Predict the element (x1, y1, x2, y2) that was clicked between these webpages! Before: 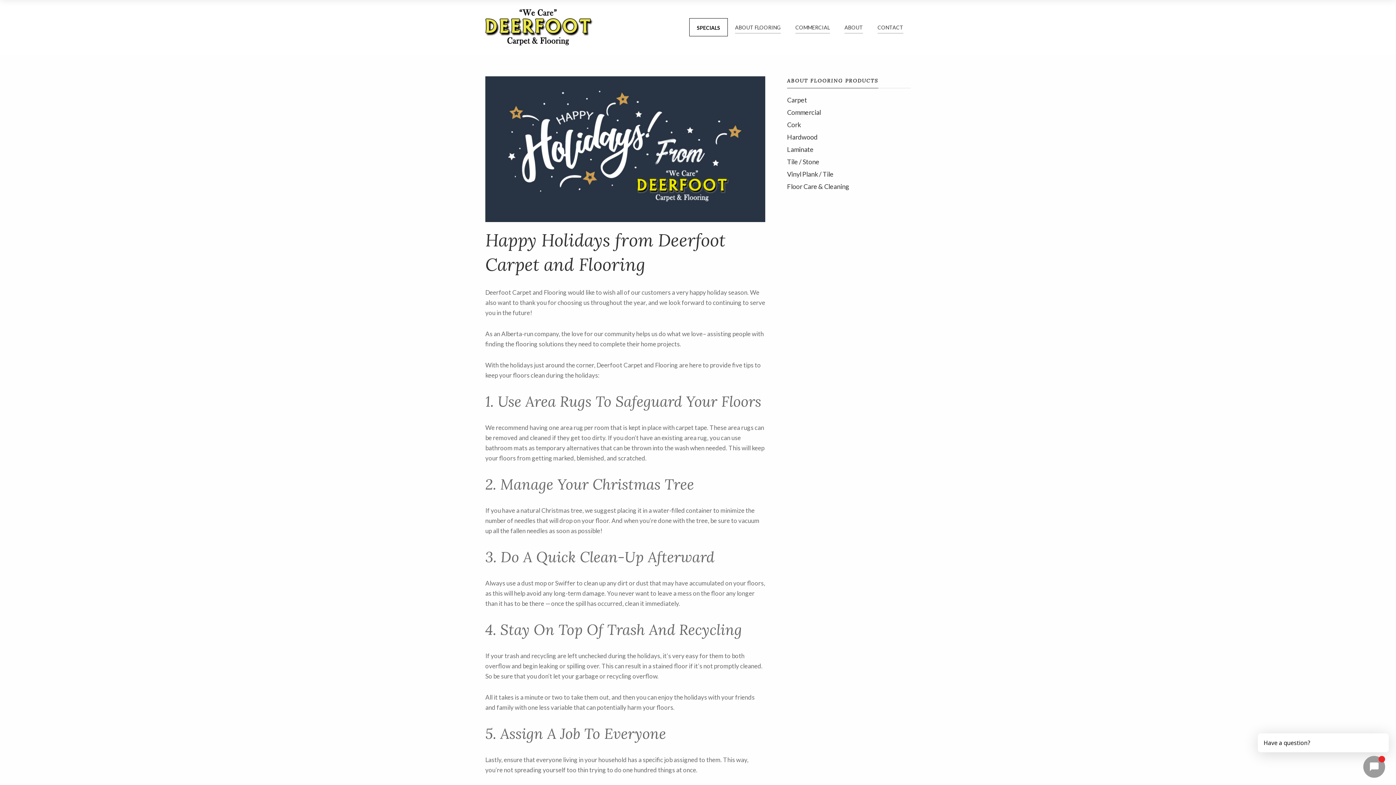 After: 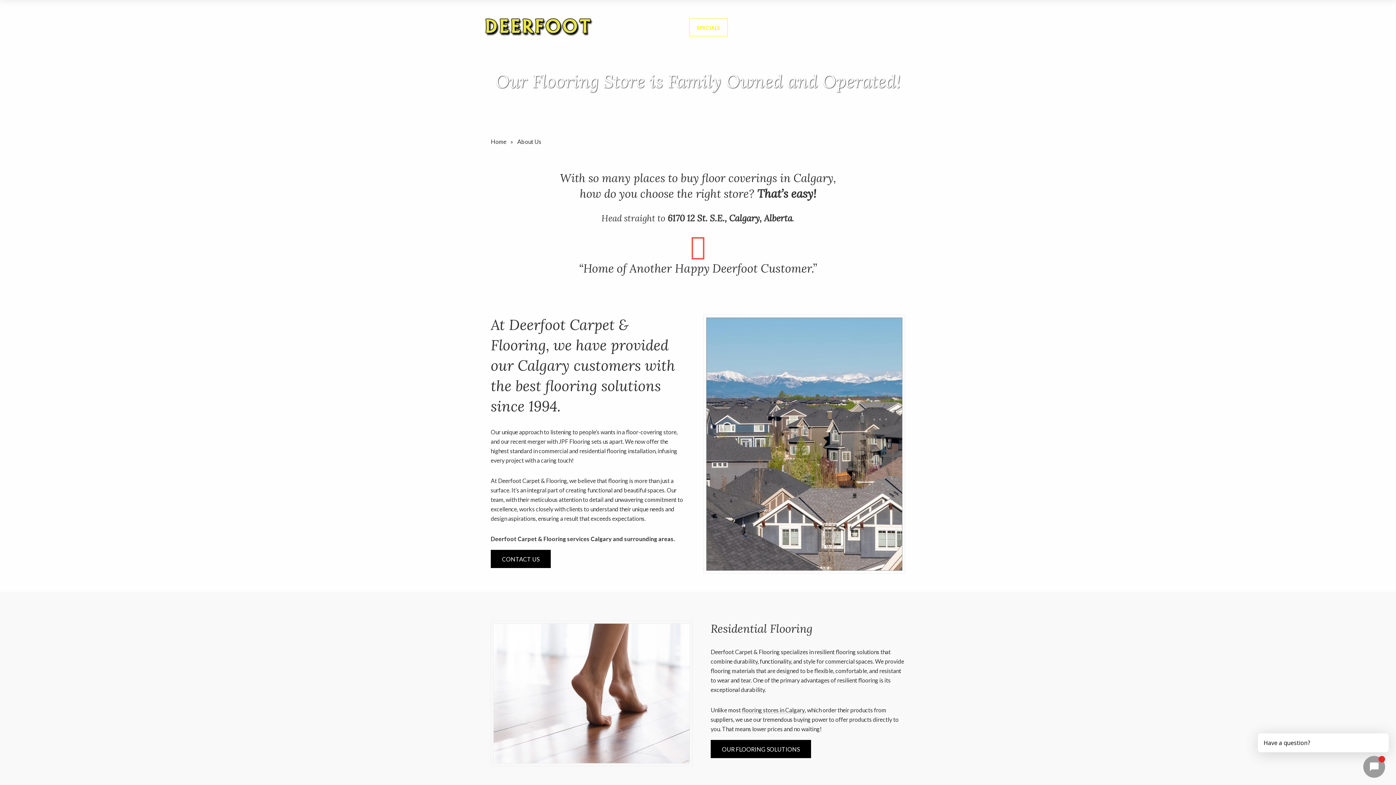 Action: label: ABOUT bbox: (844, 21, 863, 33)